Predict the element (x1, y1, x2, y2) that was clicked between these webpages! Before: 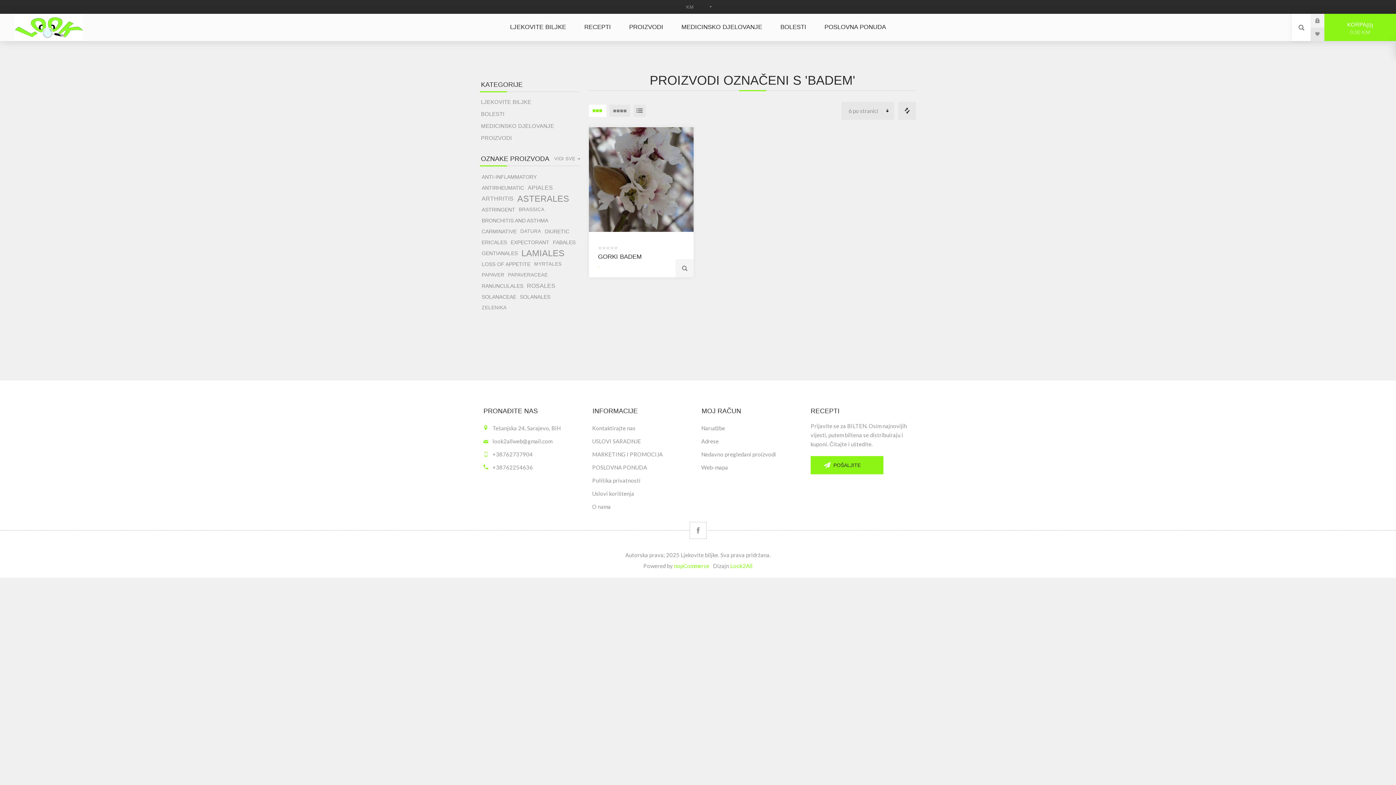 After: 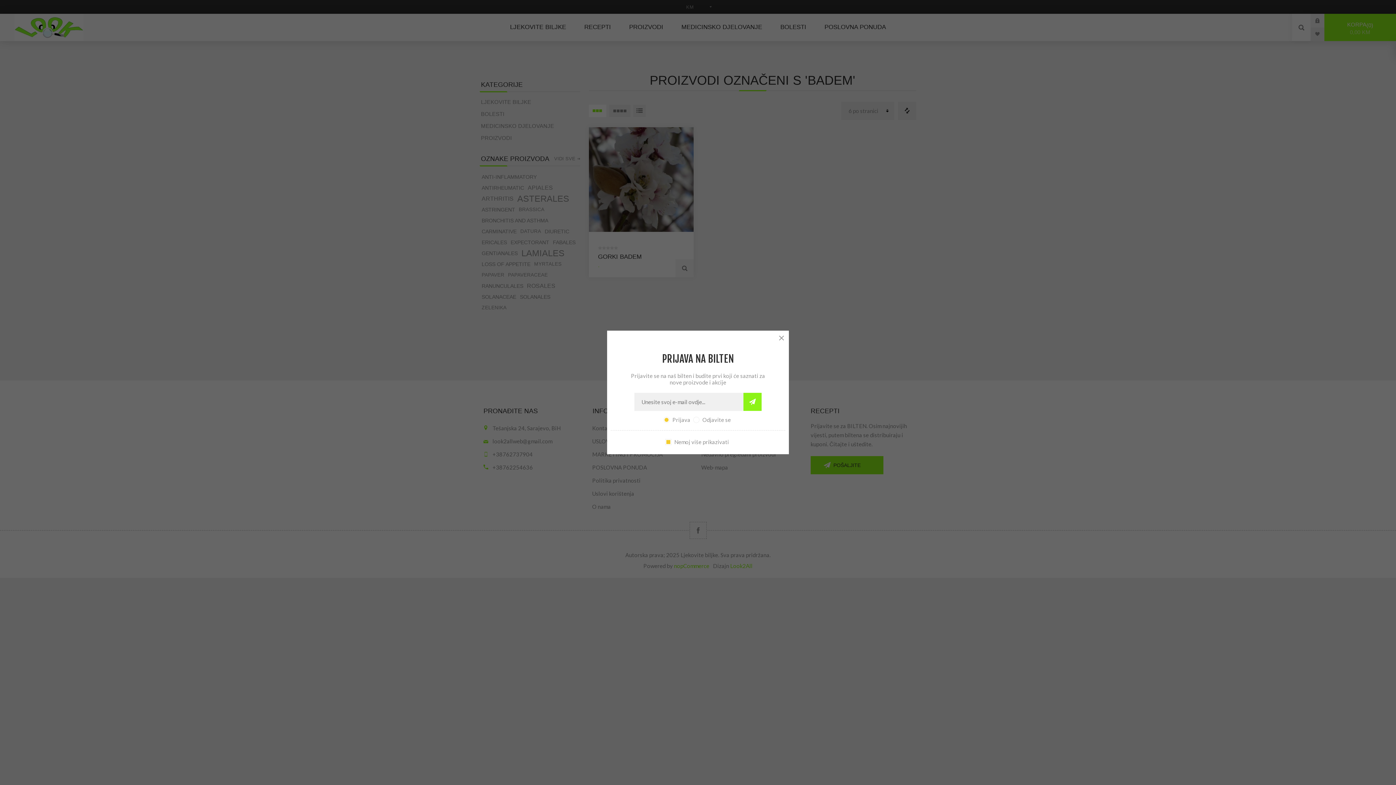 Action: bbox: (730, 561, 752, 570) label: Look2All